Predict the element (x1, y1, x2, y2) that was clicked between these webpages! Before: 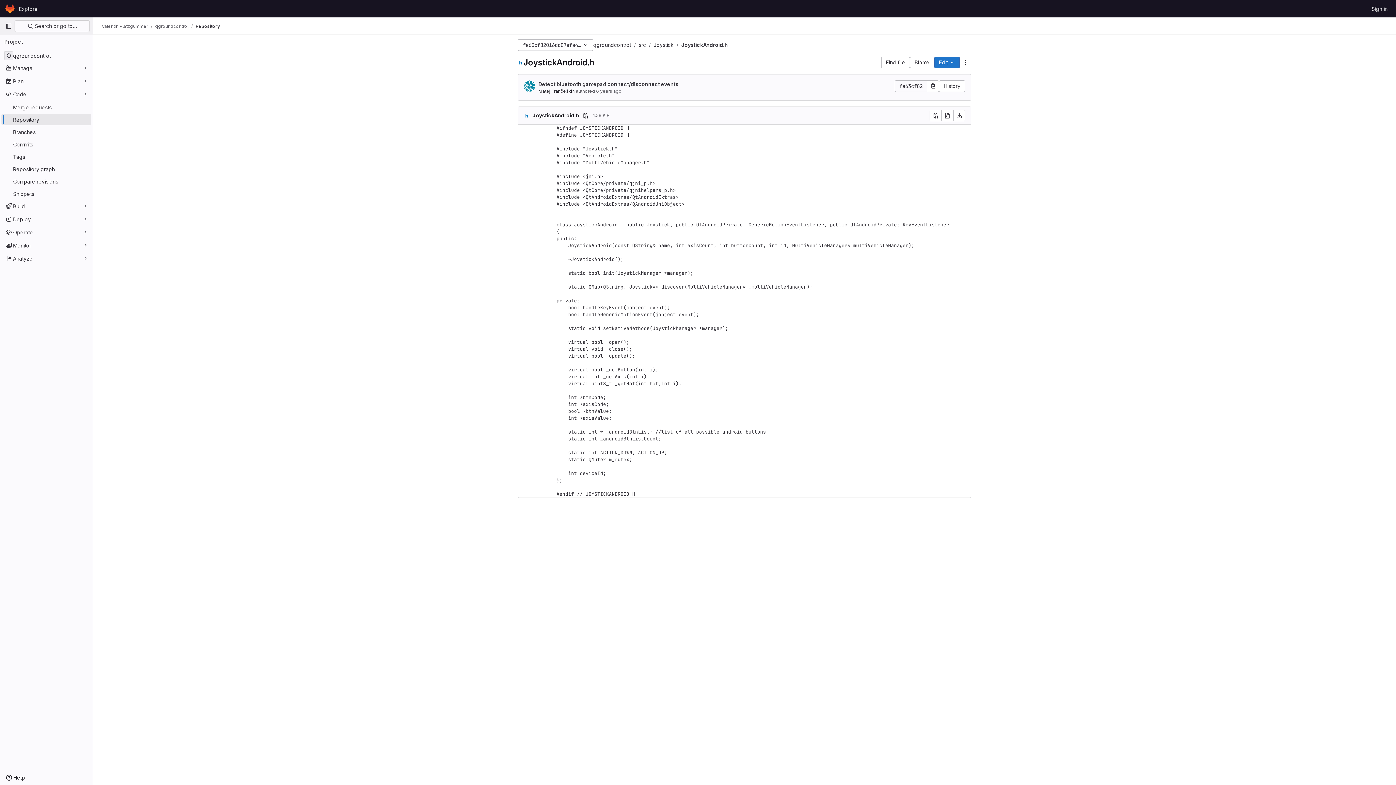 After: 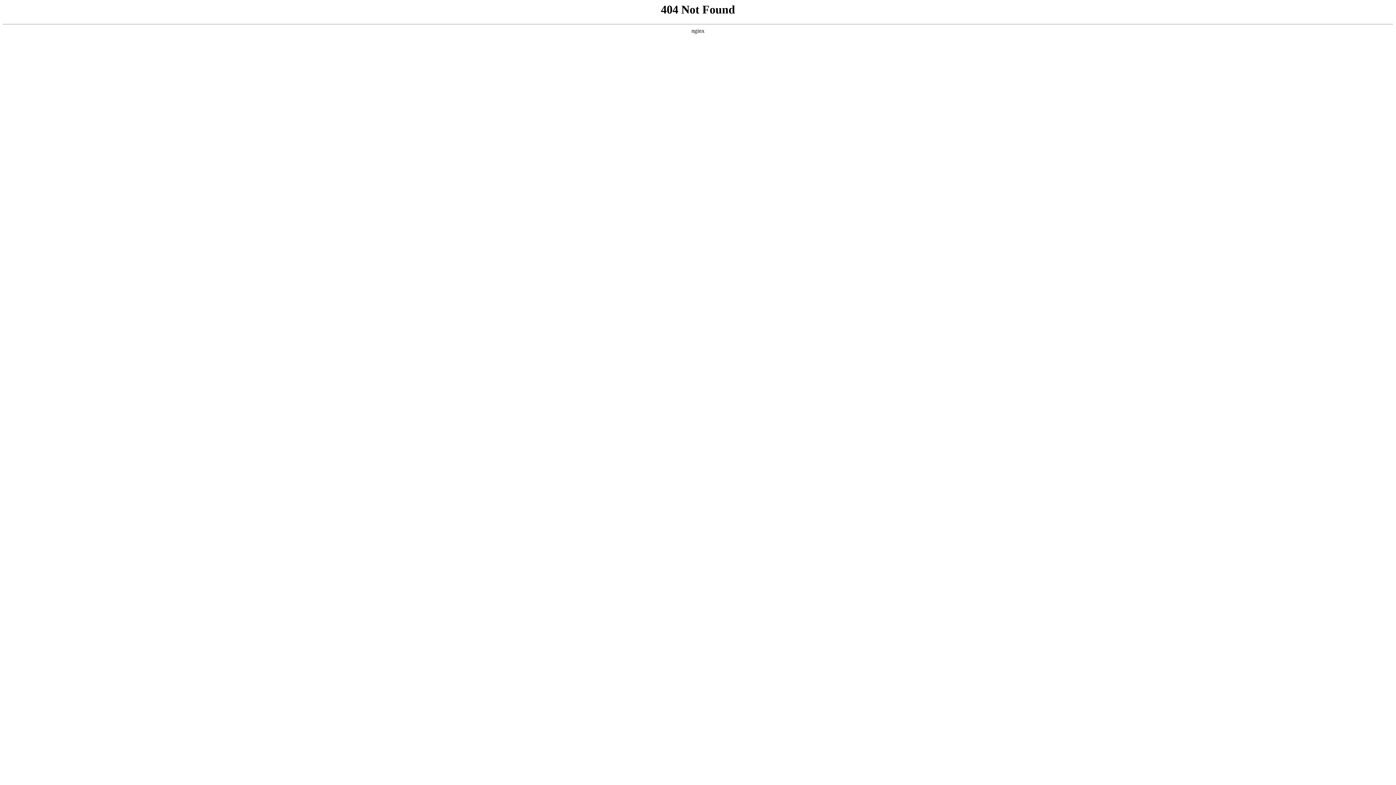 Action: bbox: (681, 41, 728, 48) label: JoystickAndroid.h